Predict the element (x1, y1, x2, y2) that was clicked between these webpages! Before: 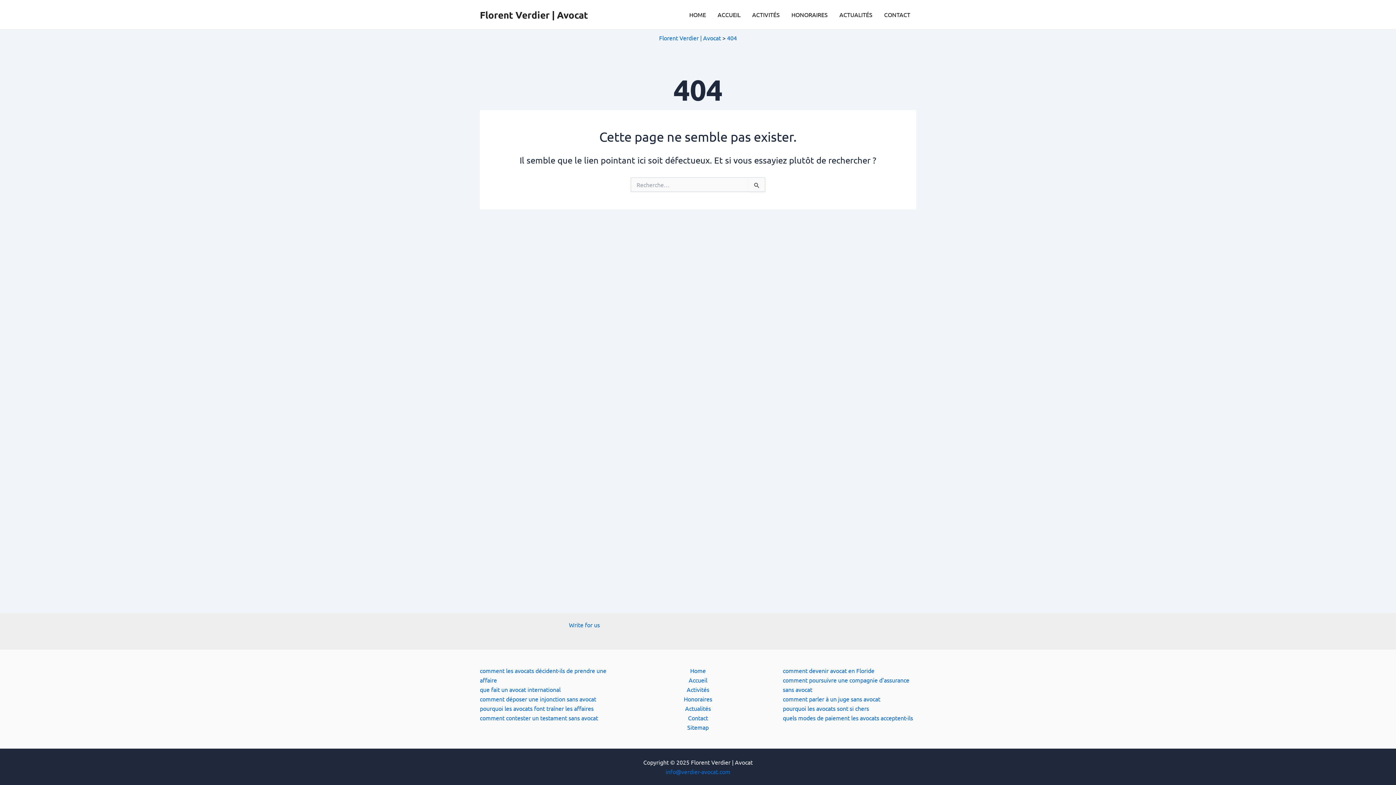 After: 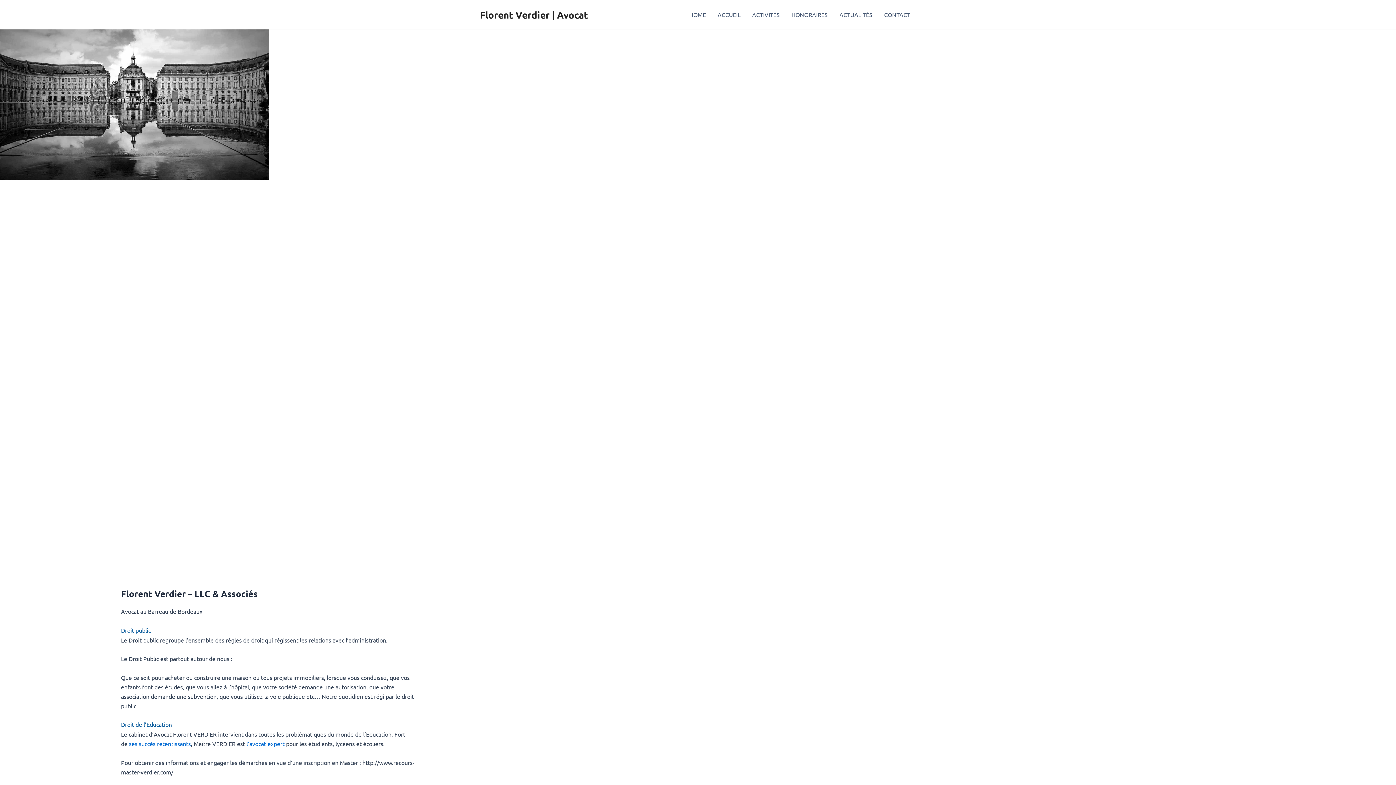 Action: label: HOME bbox: (683, 0, 712, 29)